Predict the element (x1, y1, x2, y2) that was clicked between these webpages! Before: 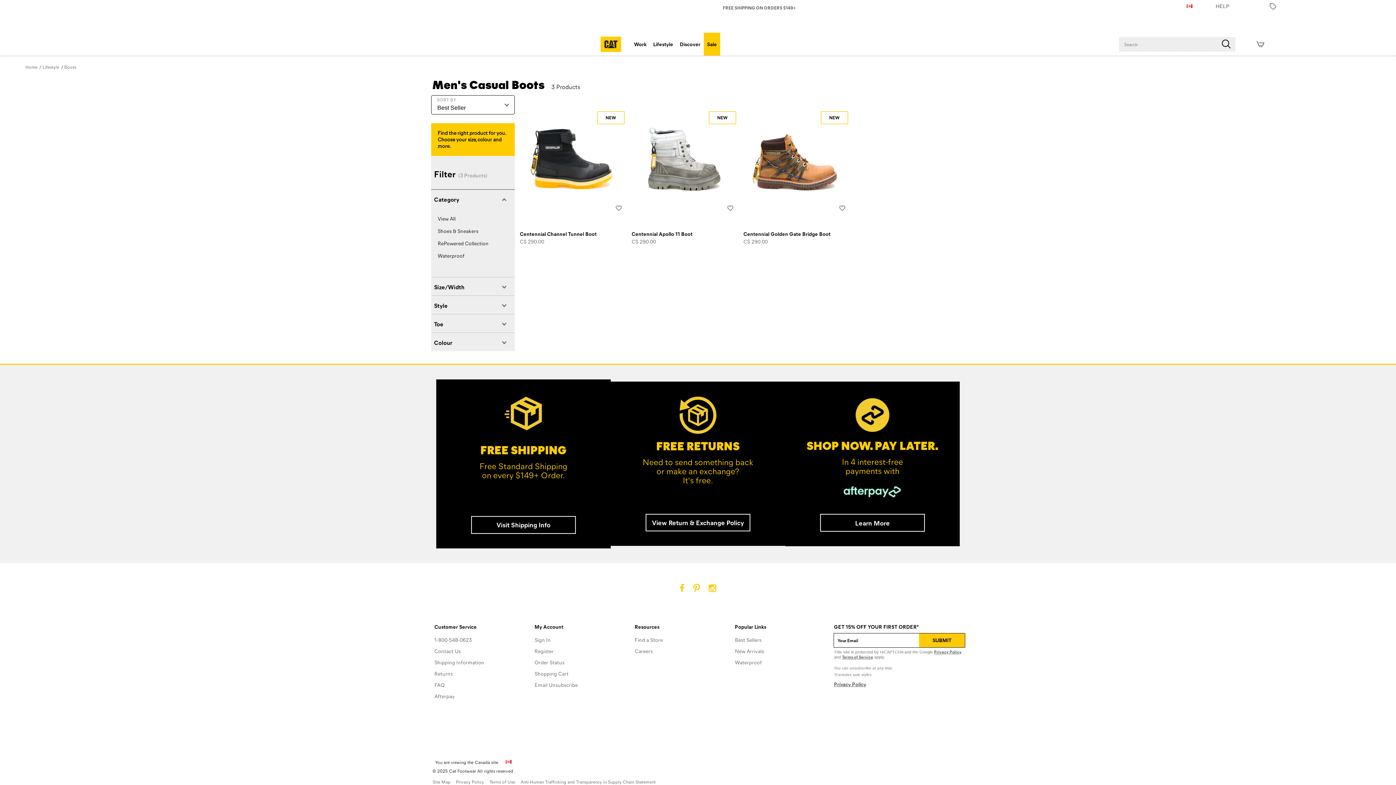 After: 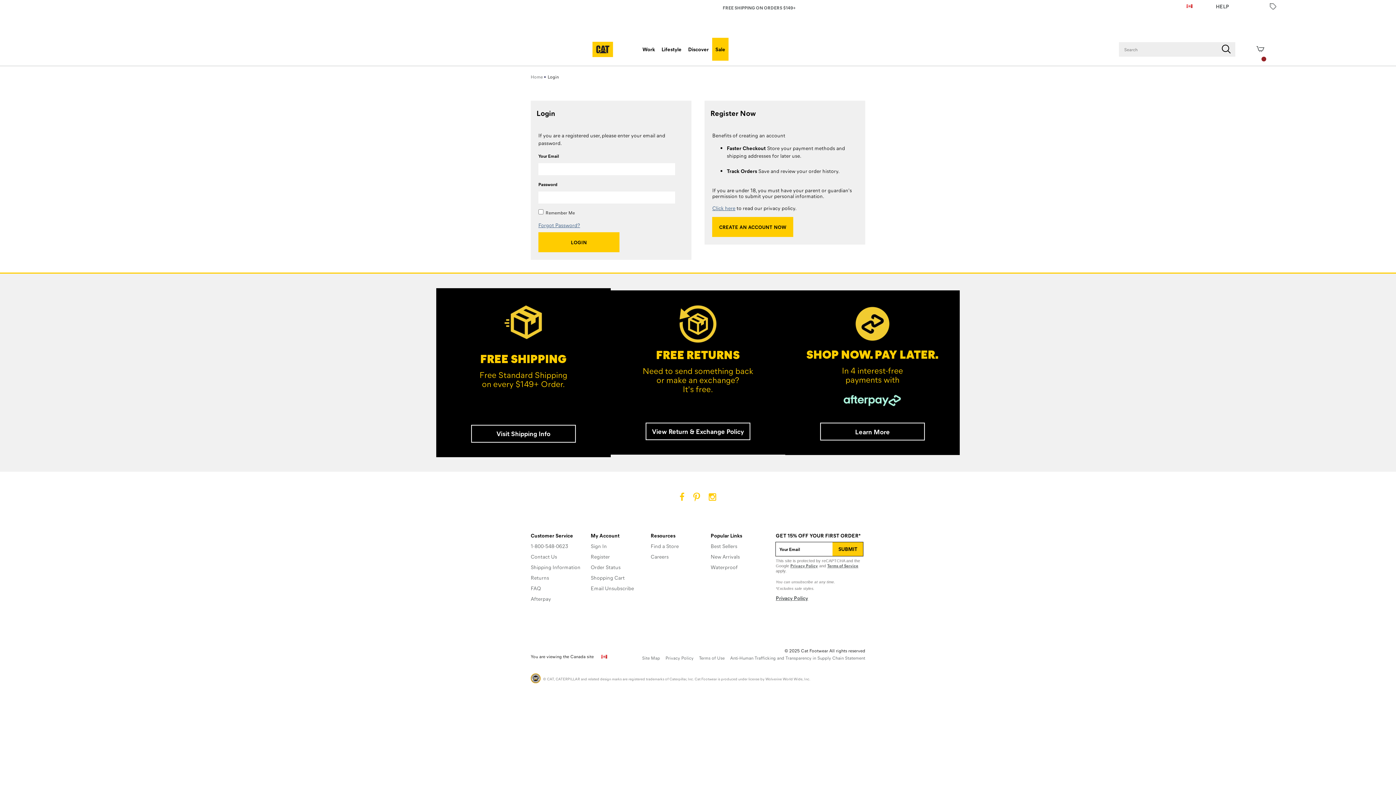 Action: bbox: (534, 636, 550, 643) label: Sign In